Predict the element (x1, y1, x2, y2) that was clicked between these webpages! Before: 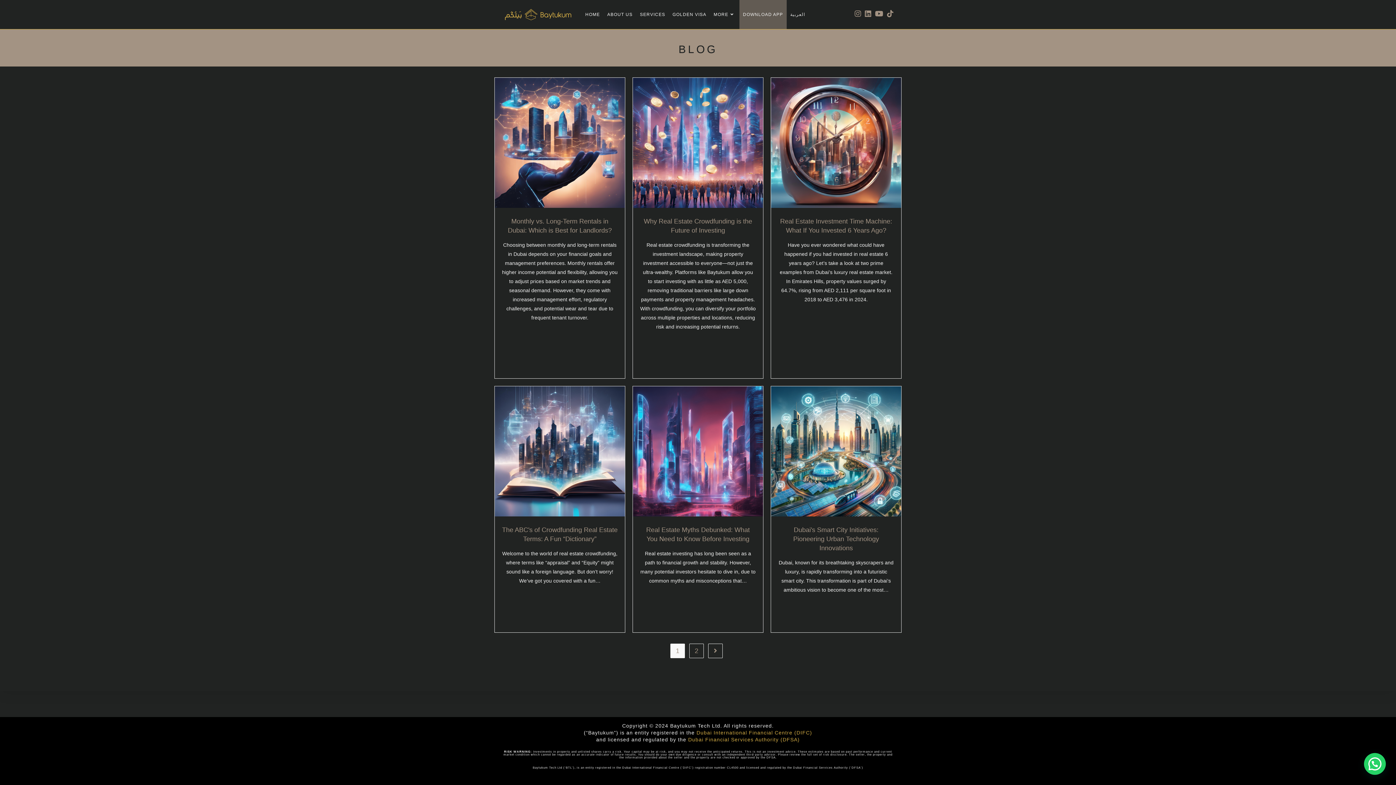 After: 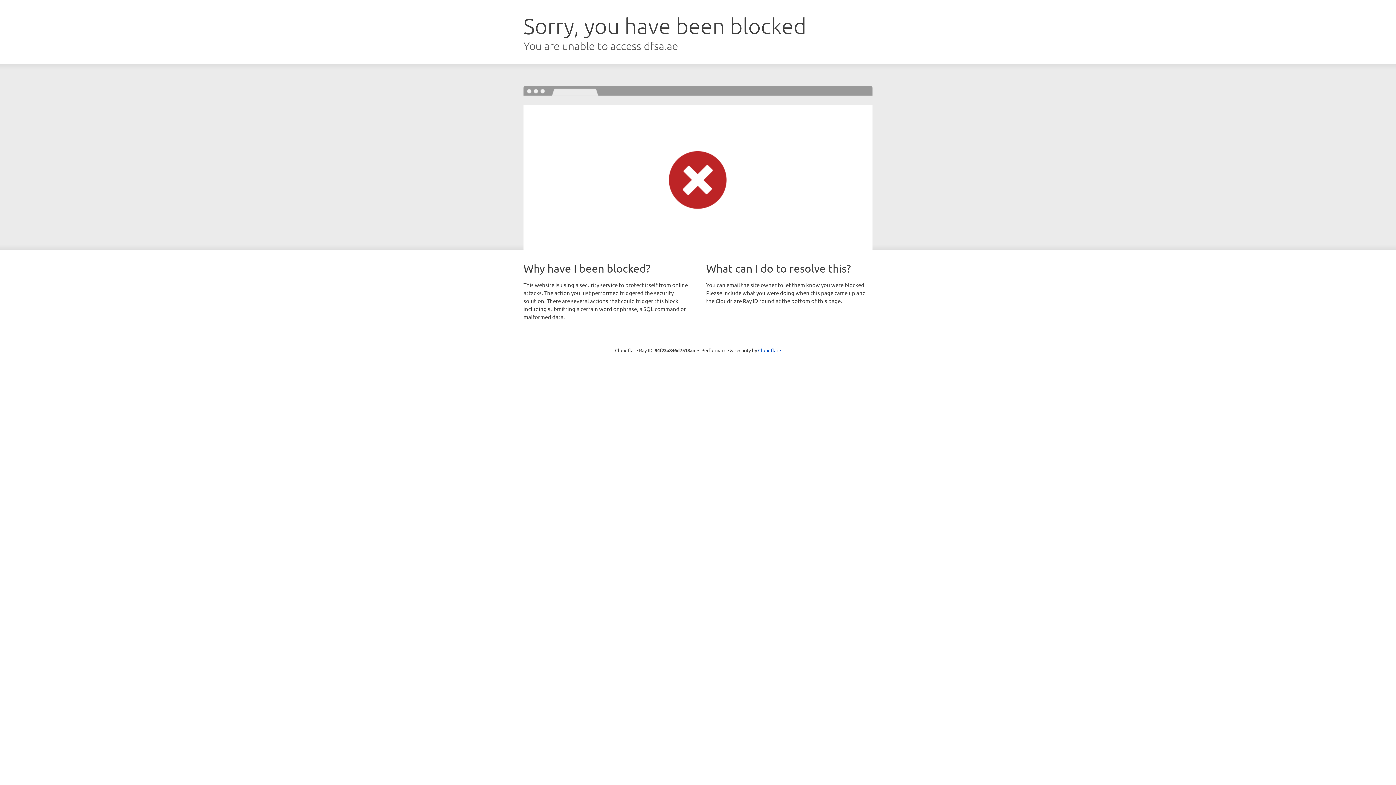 Action: bbox: (688, 737, 800, 742) label: Dubai Financial Services Authority (DFSA)